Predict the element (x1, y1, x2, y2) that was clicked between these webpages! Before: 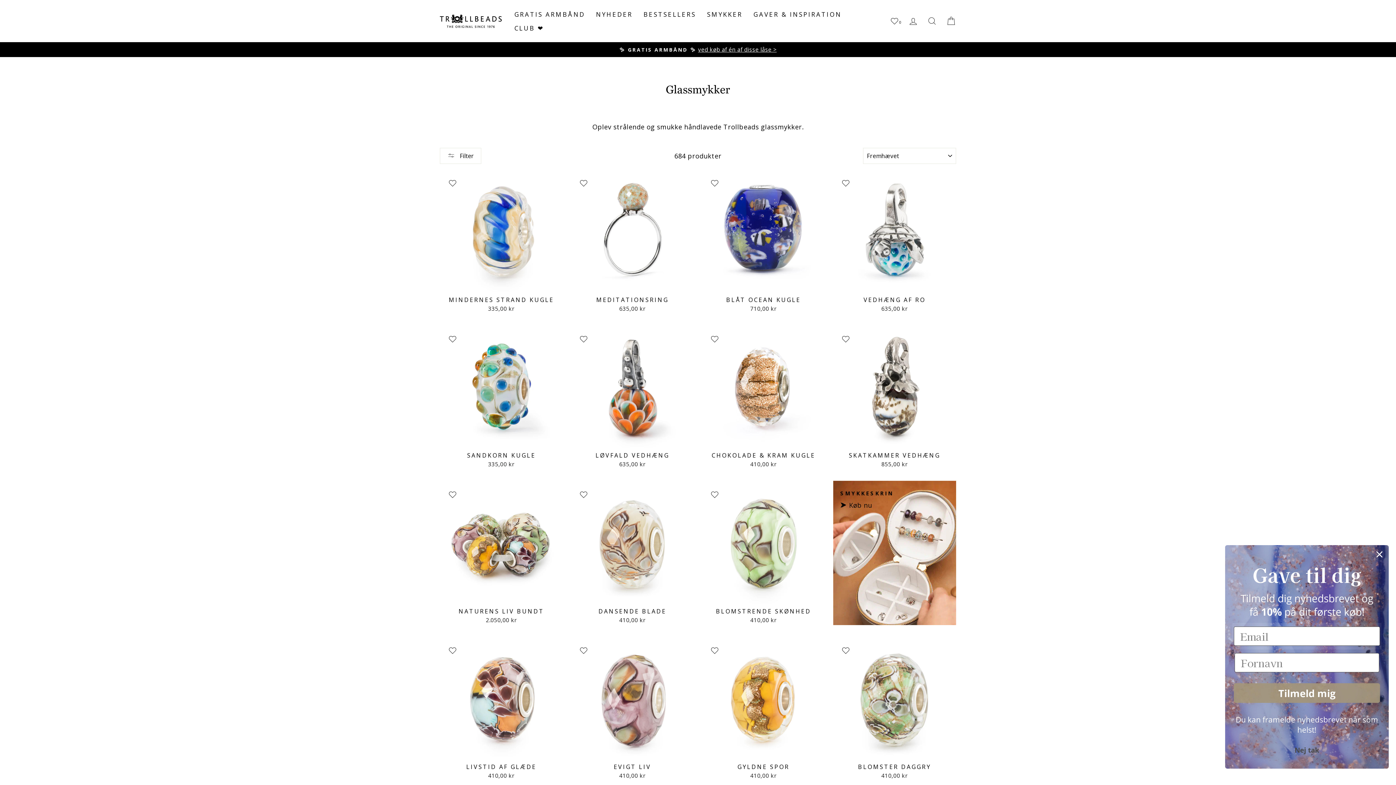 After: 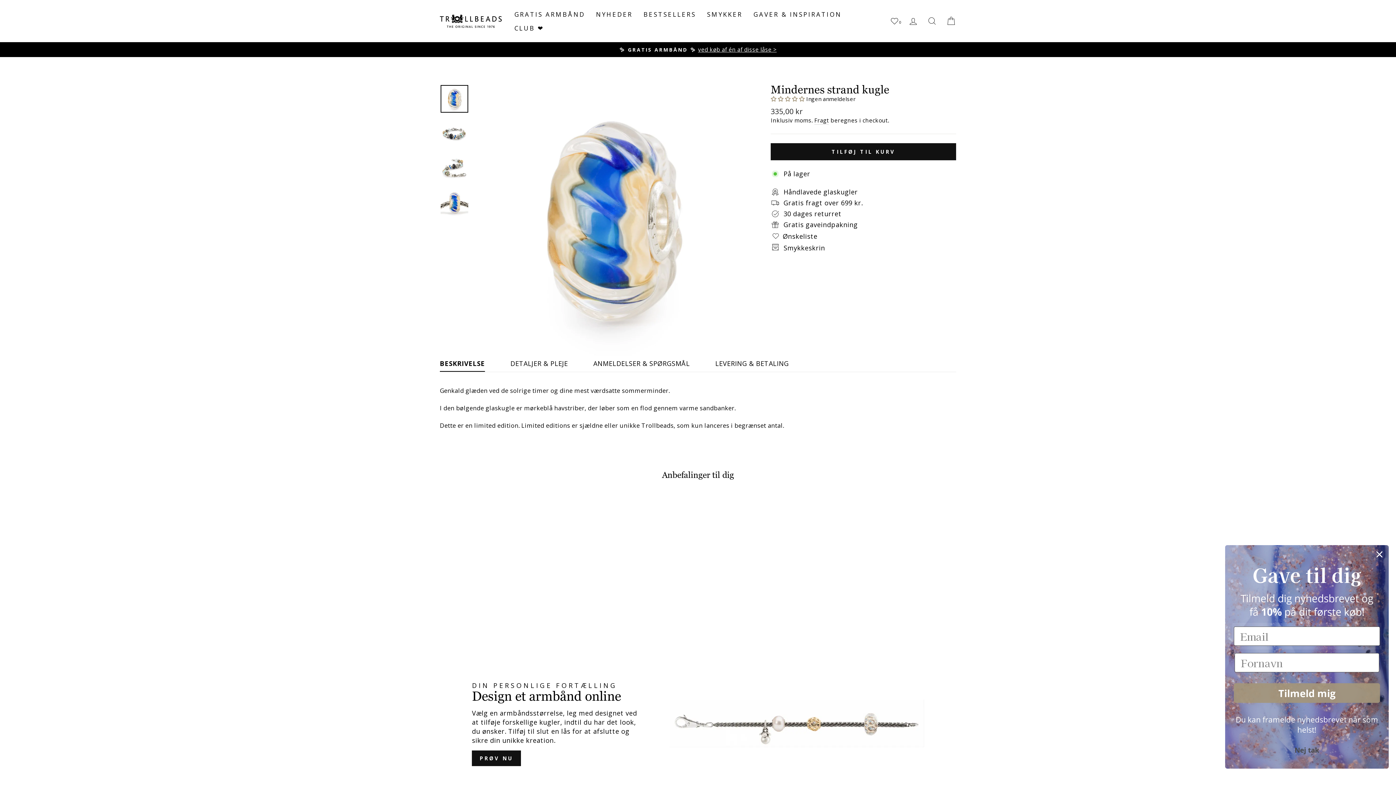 Action: label: Quick view
MINDERNES STRAND KUGLE
335,00 kr bbox: (440, 169, 563, 314)